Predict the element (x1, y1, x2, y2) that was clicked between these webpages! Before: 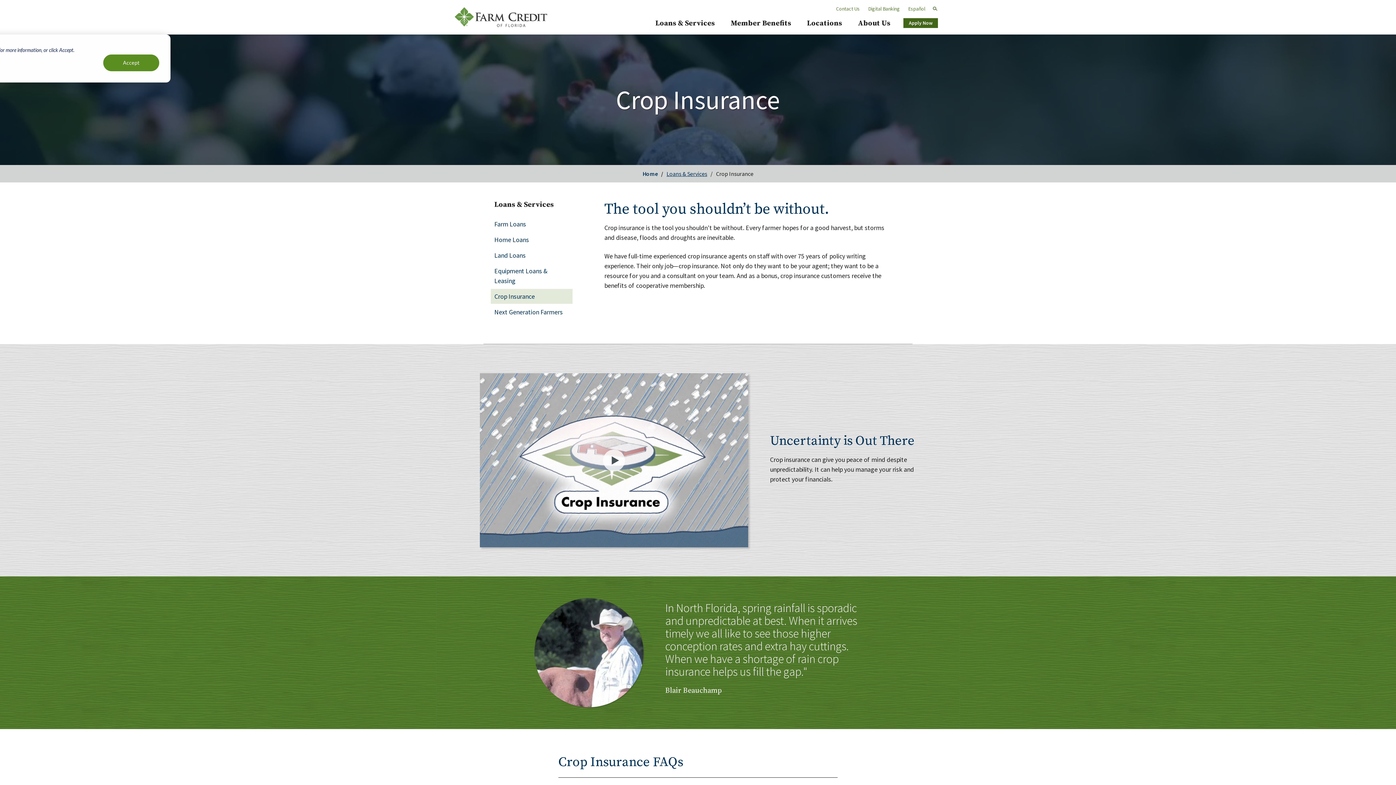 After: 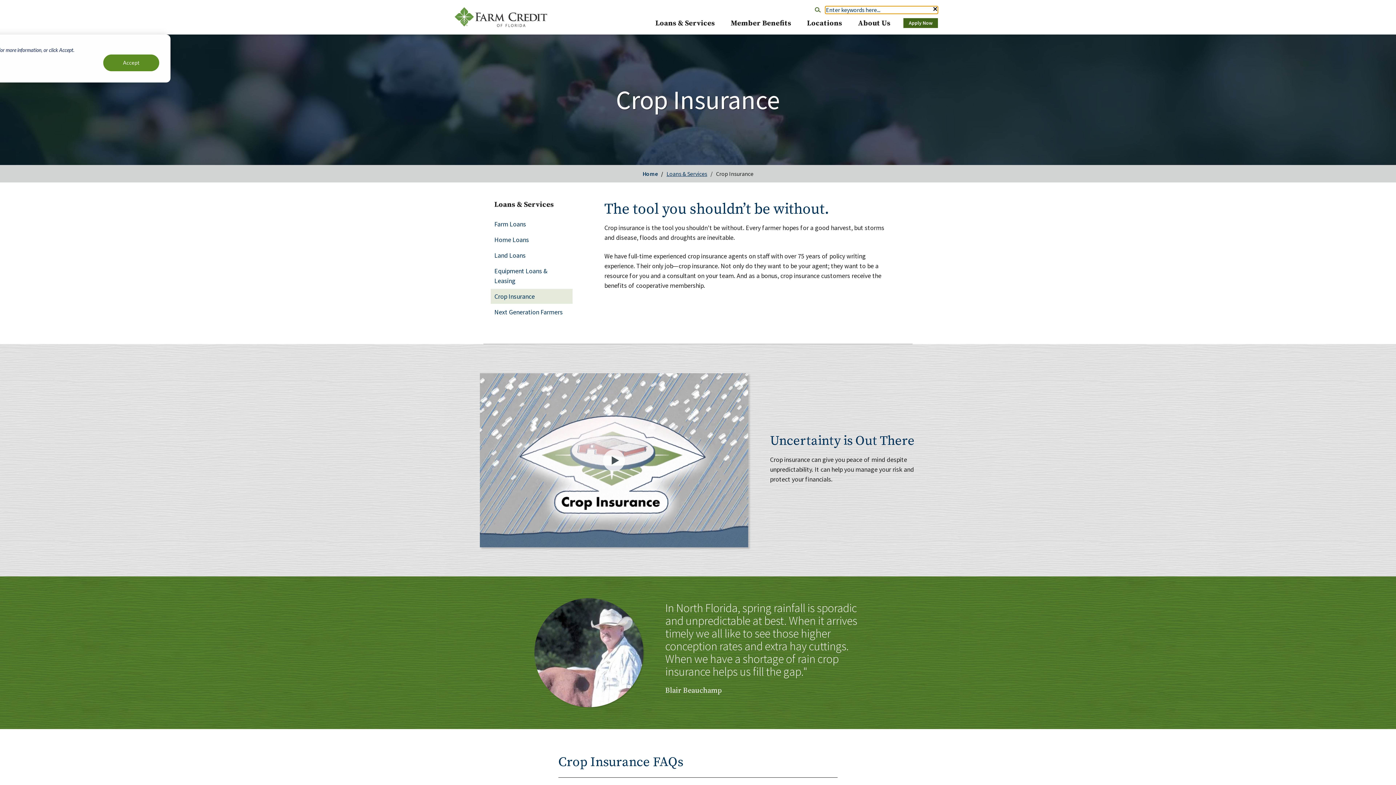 Action: label: Search bbox: (926, 5, 938, 12)